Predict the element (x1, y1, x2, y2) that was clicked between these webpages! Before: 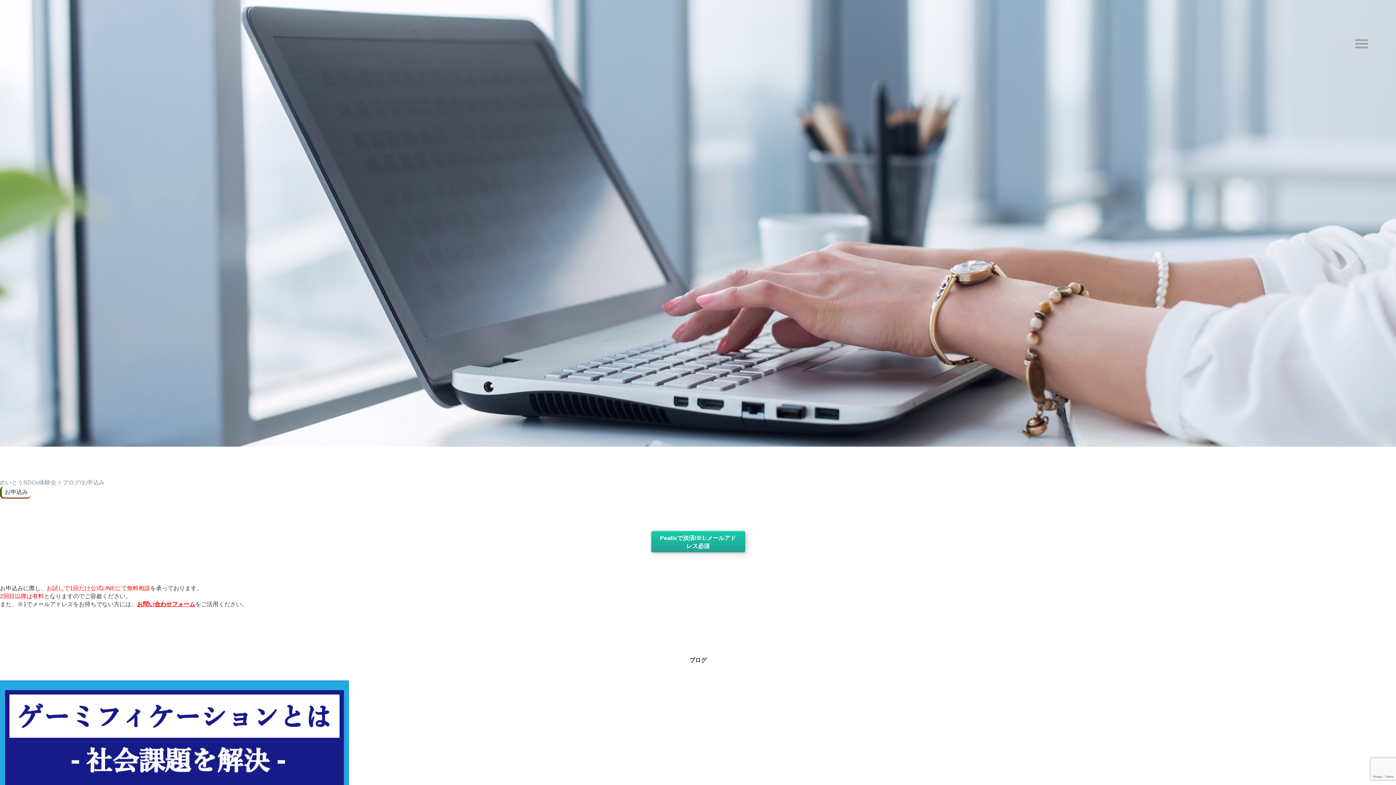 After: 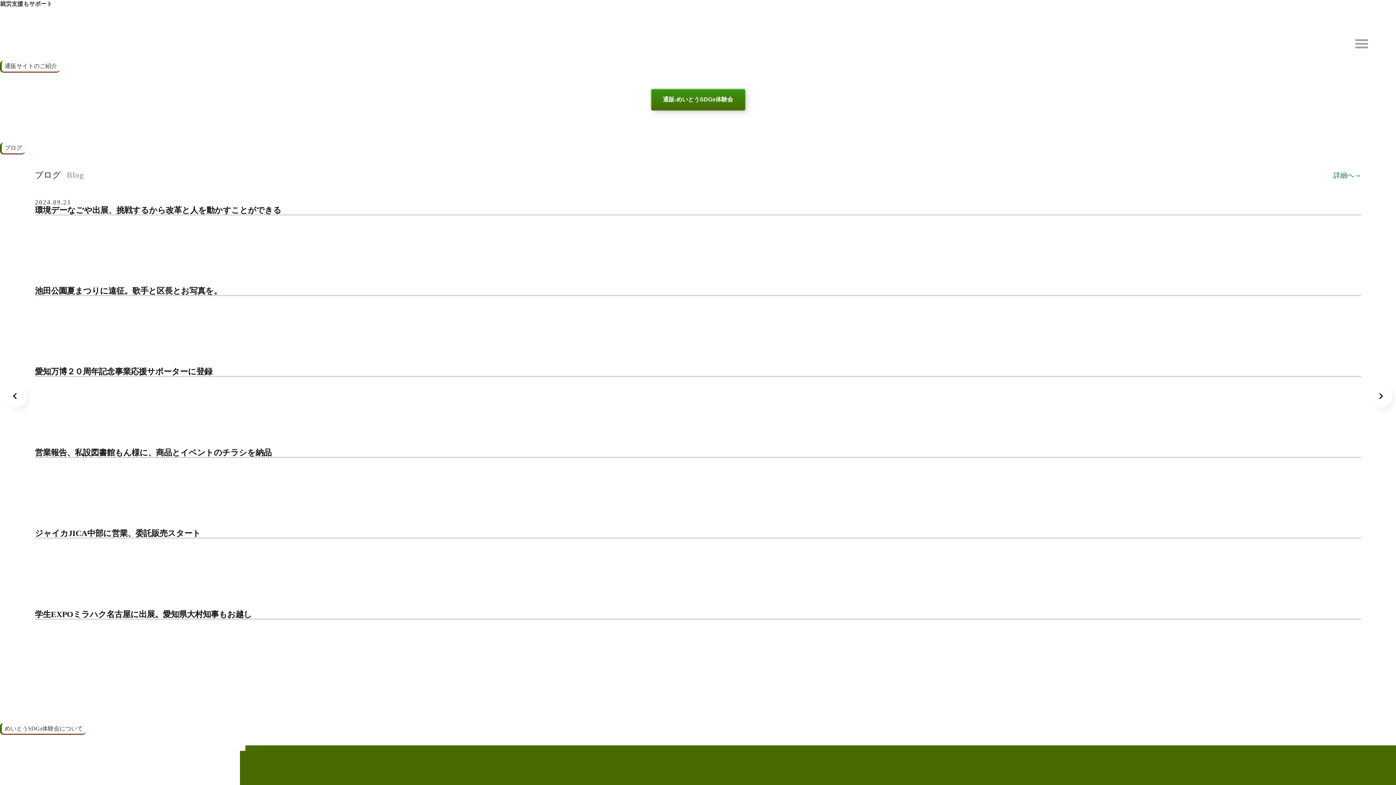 Action: bbox: (0, 479, 56, 485) label: めいとうSDGs体験会